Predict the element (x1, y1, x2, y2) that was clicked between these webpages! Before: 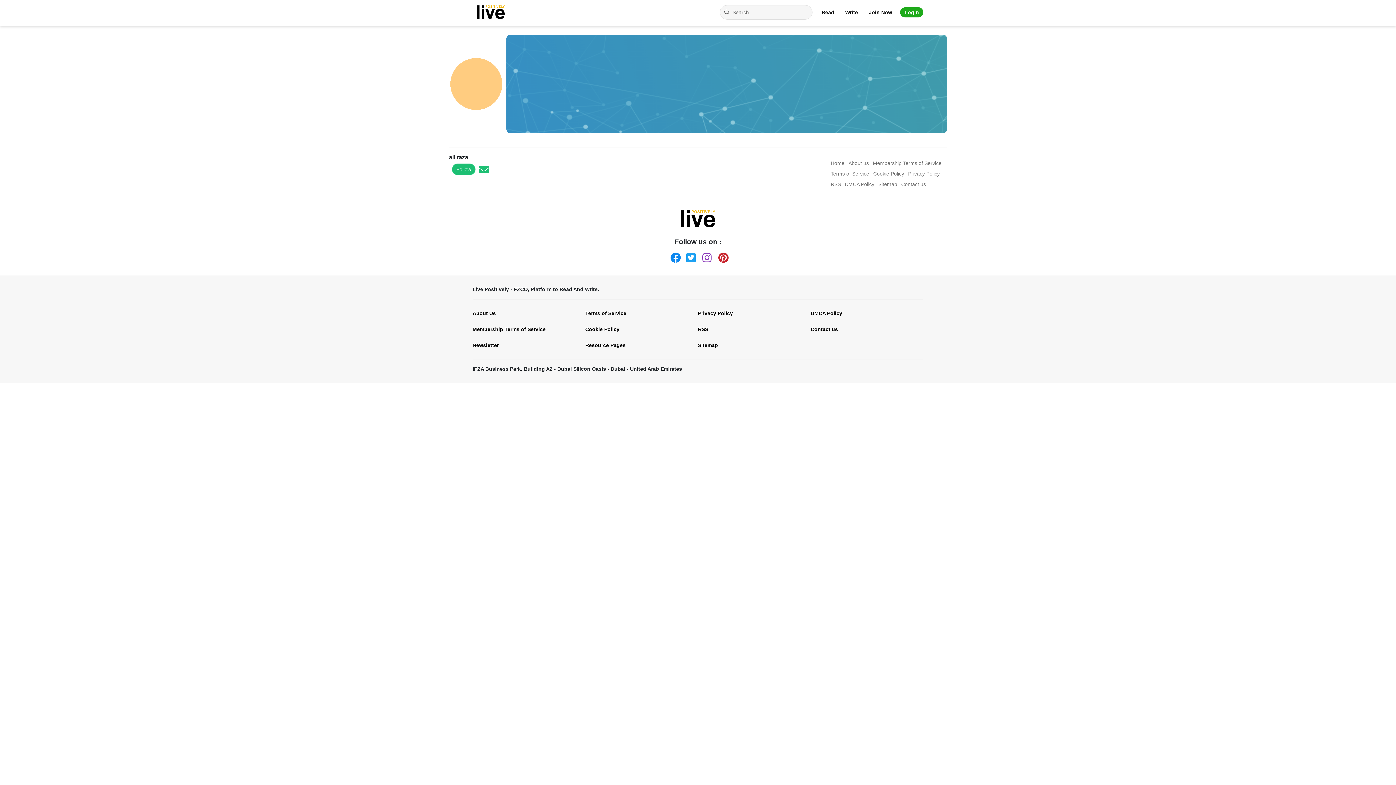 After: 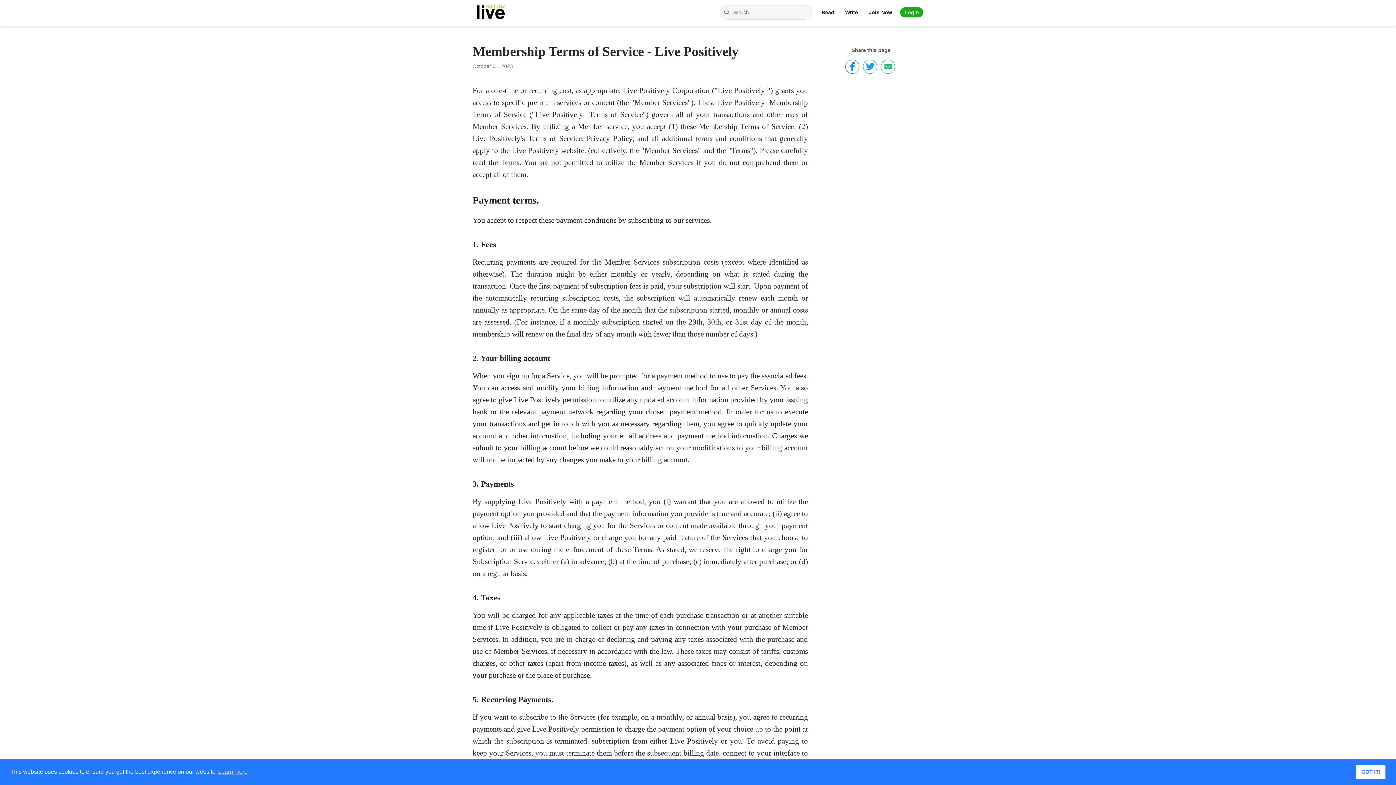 Action: bbox: (472, 321, 574, 337) label: Membership Terms of Service